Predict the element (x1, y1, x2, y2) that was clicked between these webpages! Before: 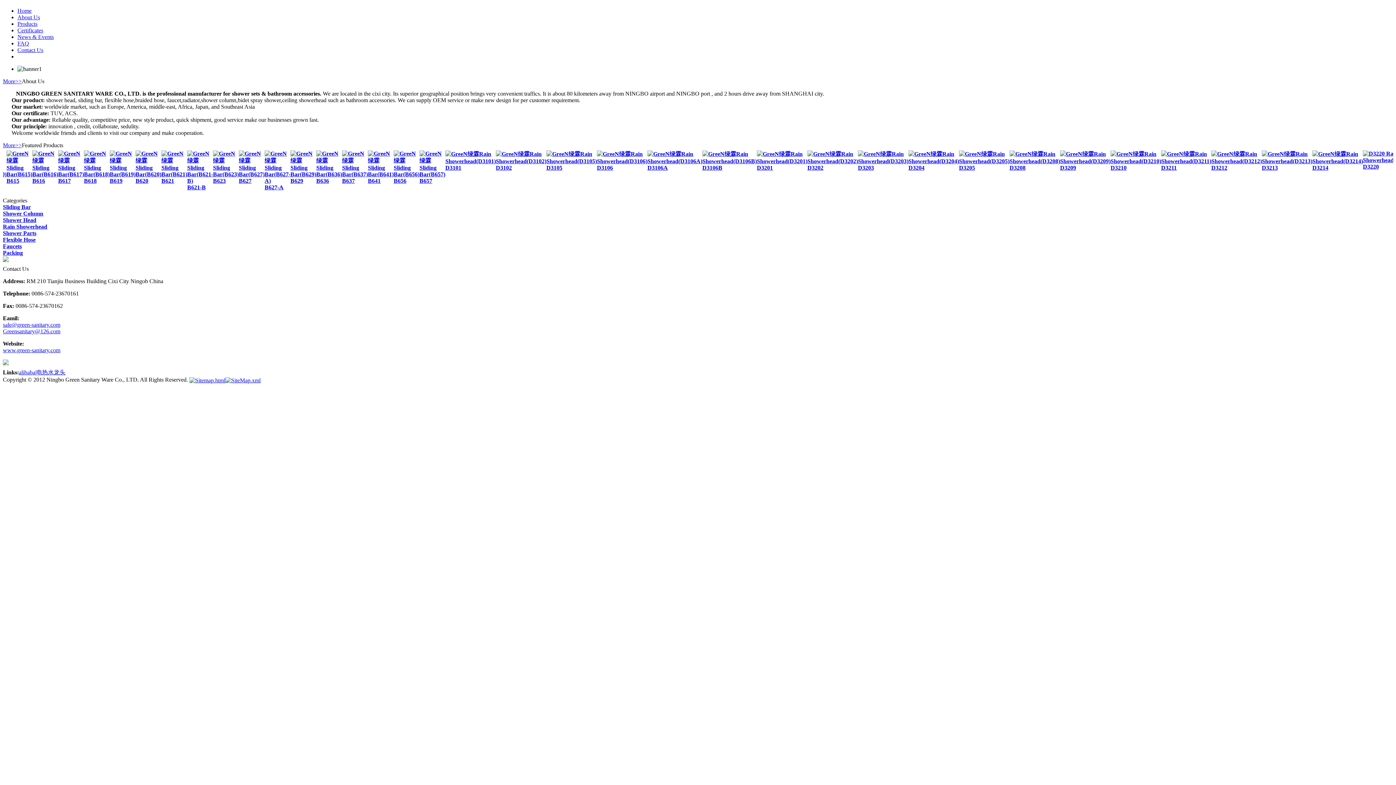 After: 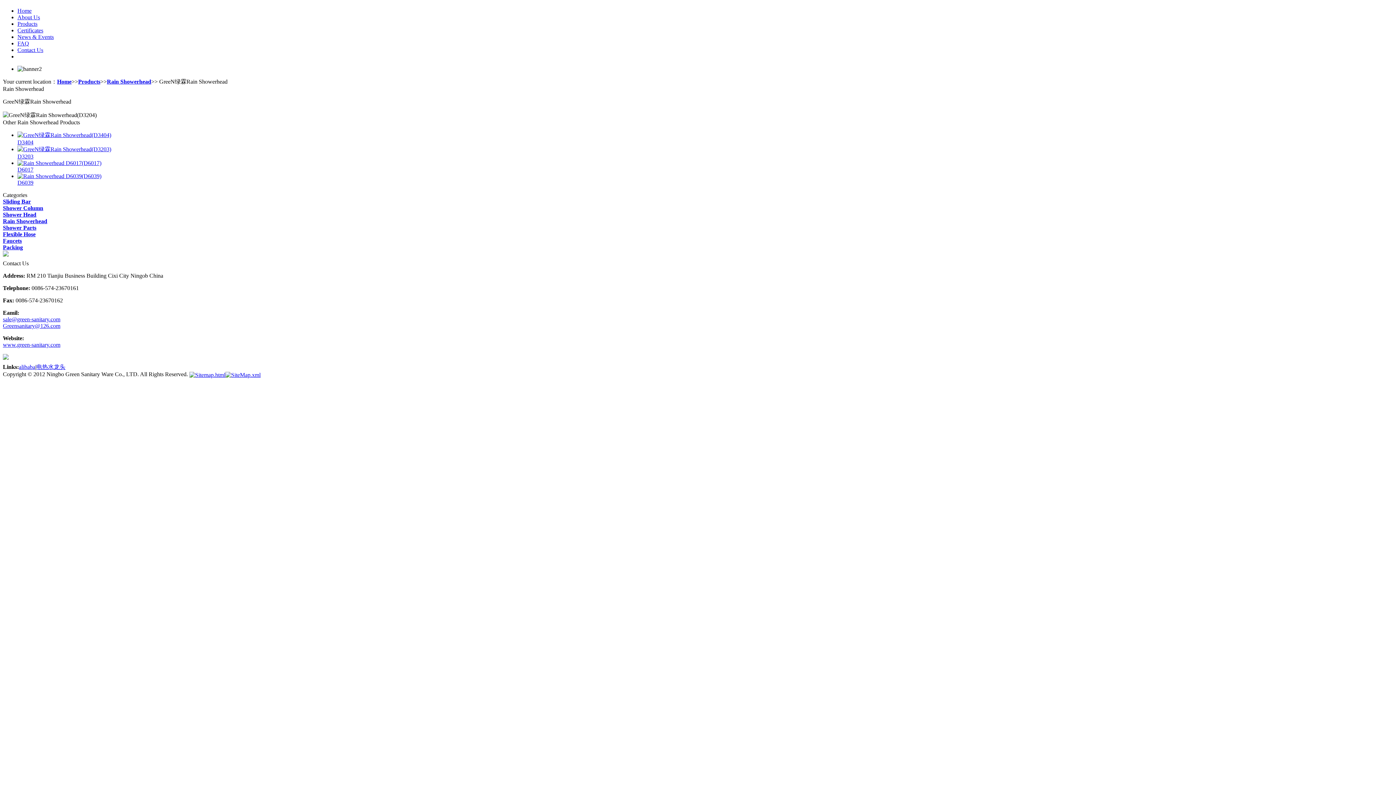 Action: label: 
D3204 bbox: (1030, 164, 1081, 177)